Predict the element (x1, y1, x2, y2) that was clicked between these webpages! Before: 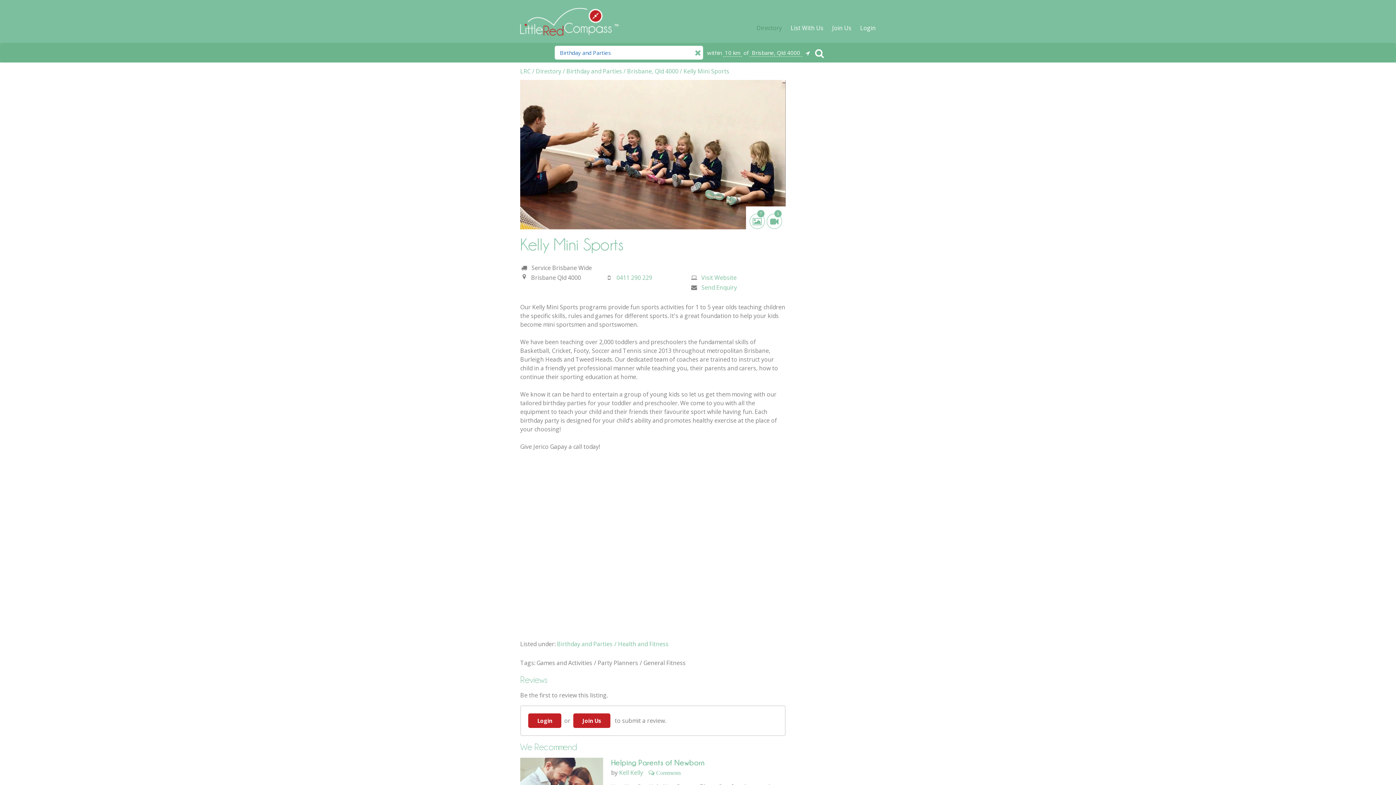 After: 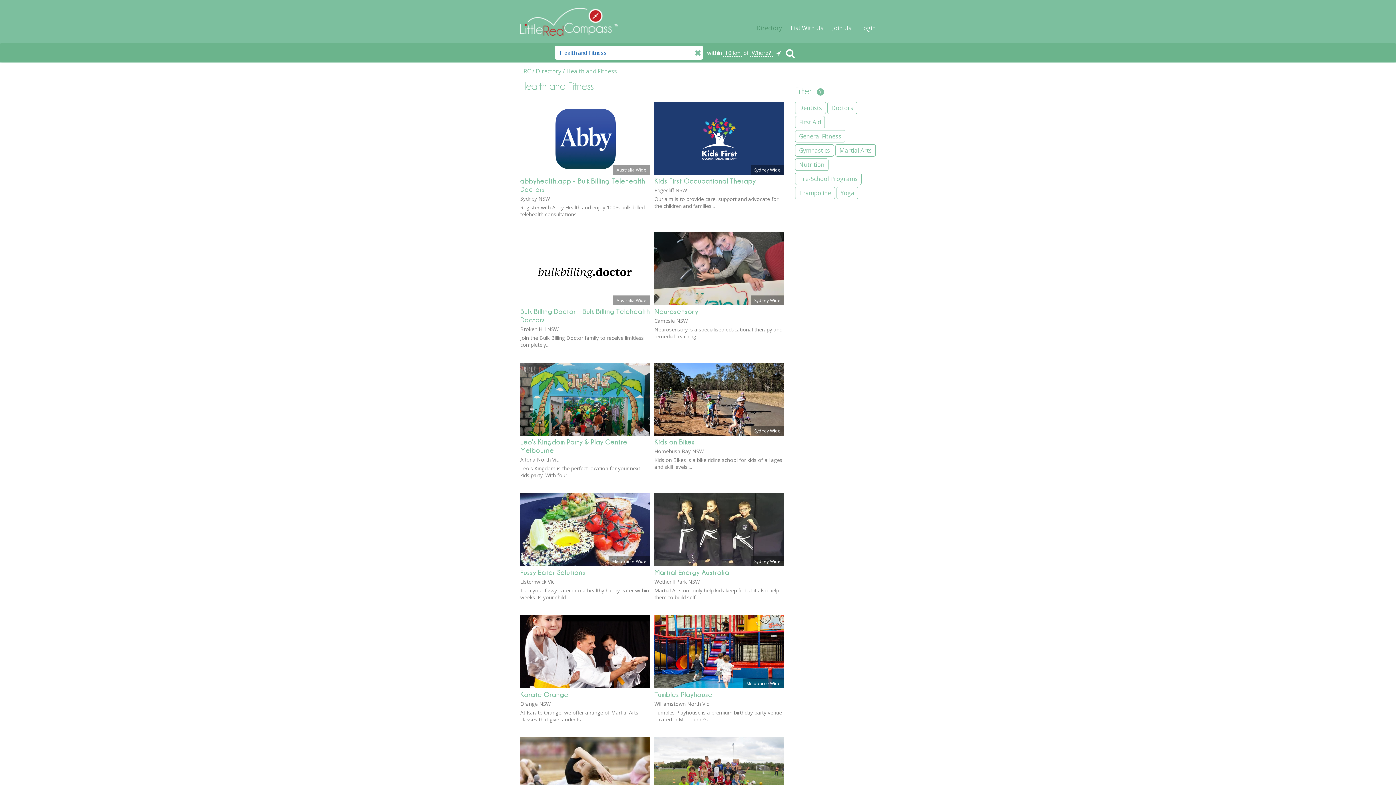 Action: bbox: (618, 640, 668, 648) label: Health and Fitness